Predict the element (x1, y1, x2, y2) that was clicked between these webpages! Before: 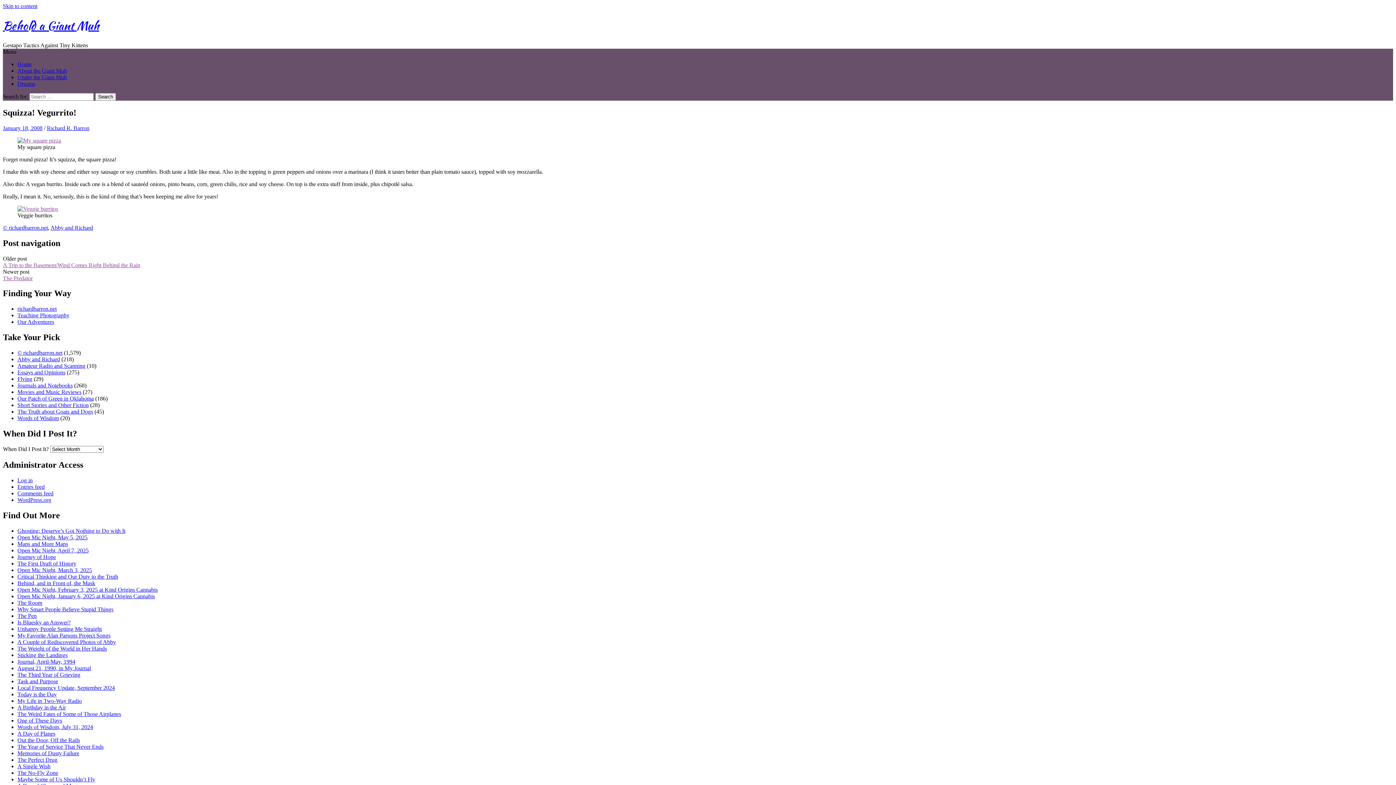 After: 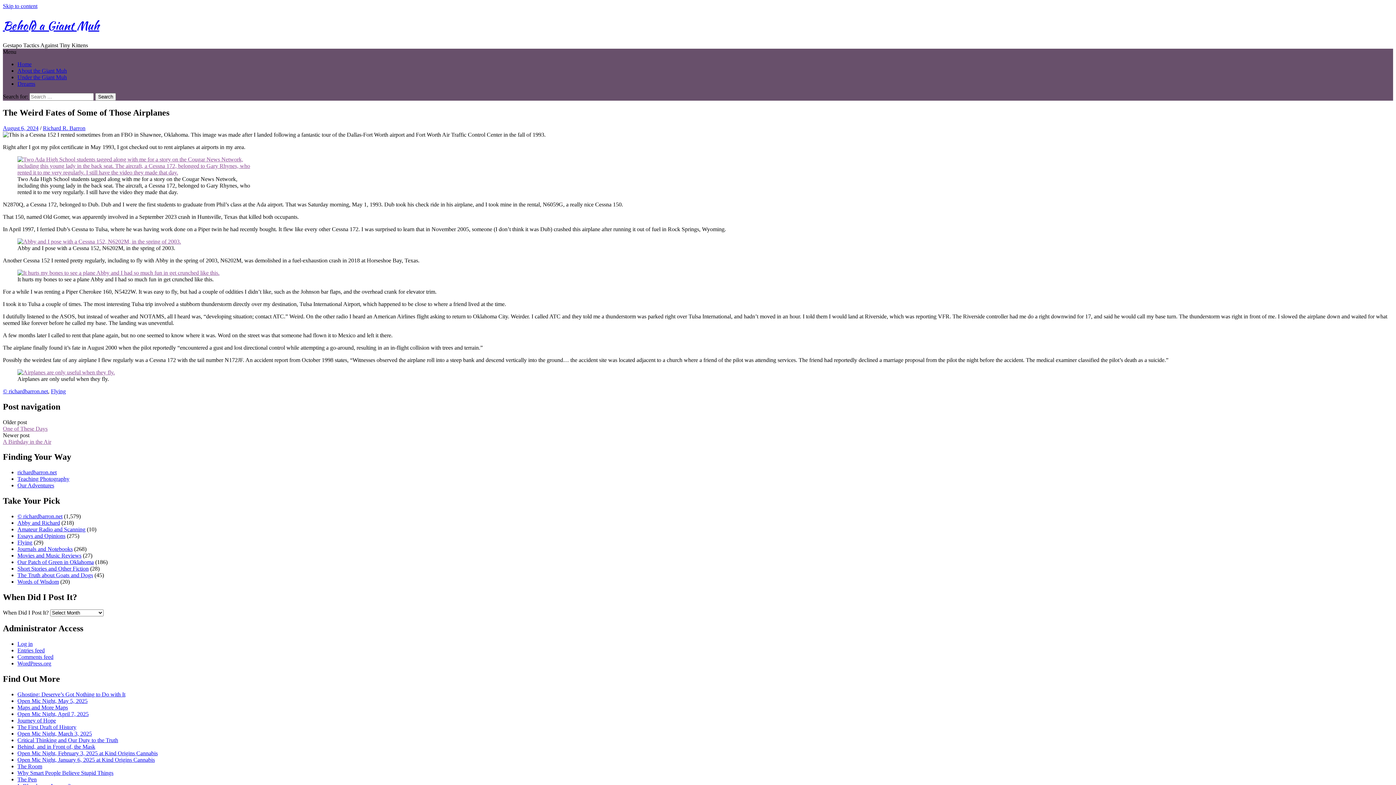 Action: bbox: (17, 711, 121, 717) label: The Weird Fates of Some of Those Airplanes